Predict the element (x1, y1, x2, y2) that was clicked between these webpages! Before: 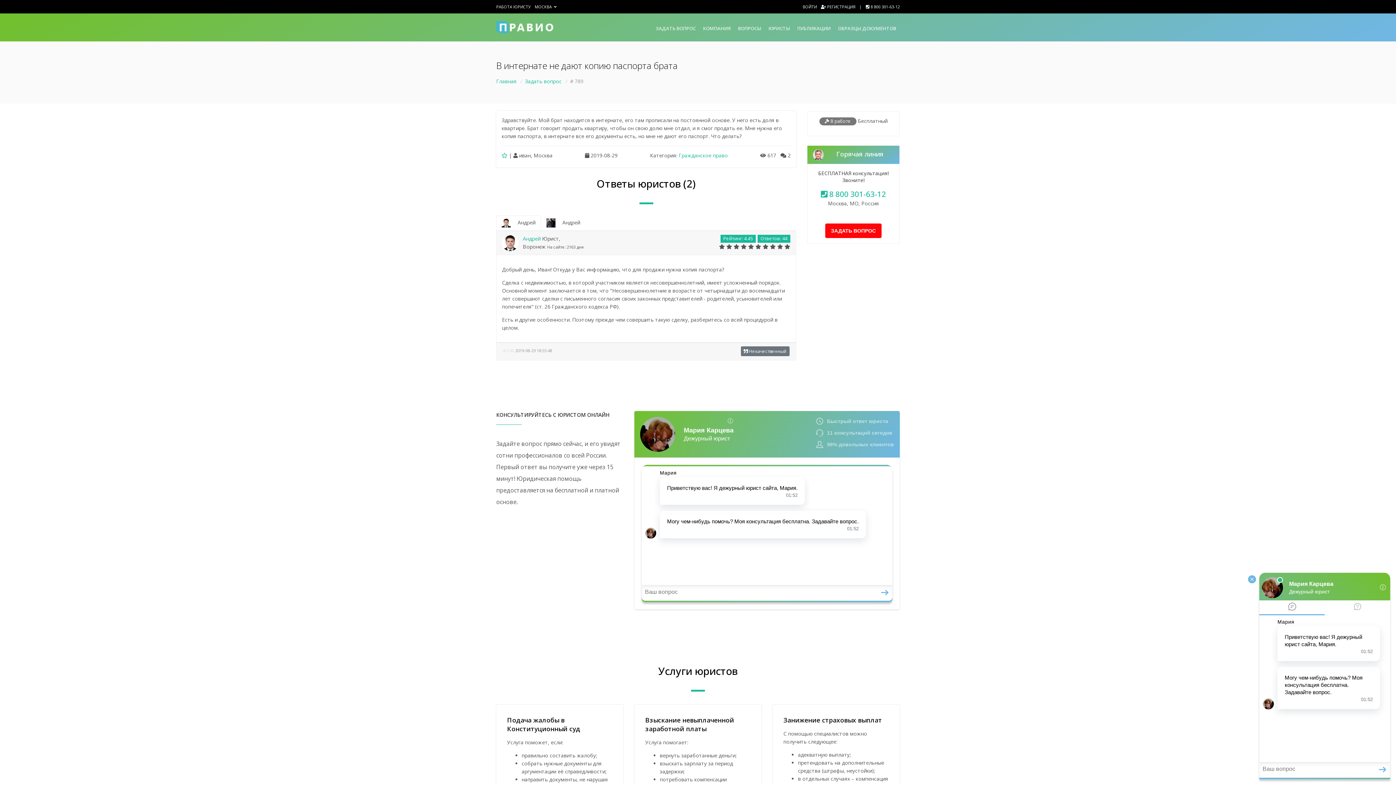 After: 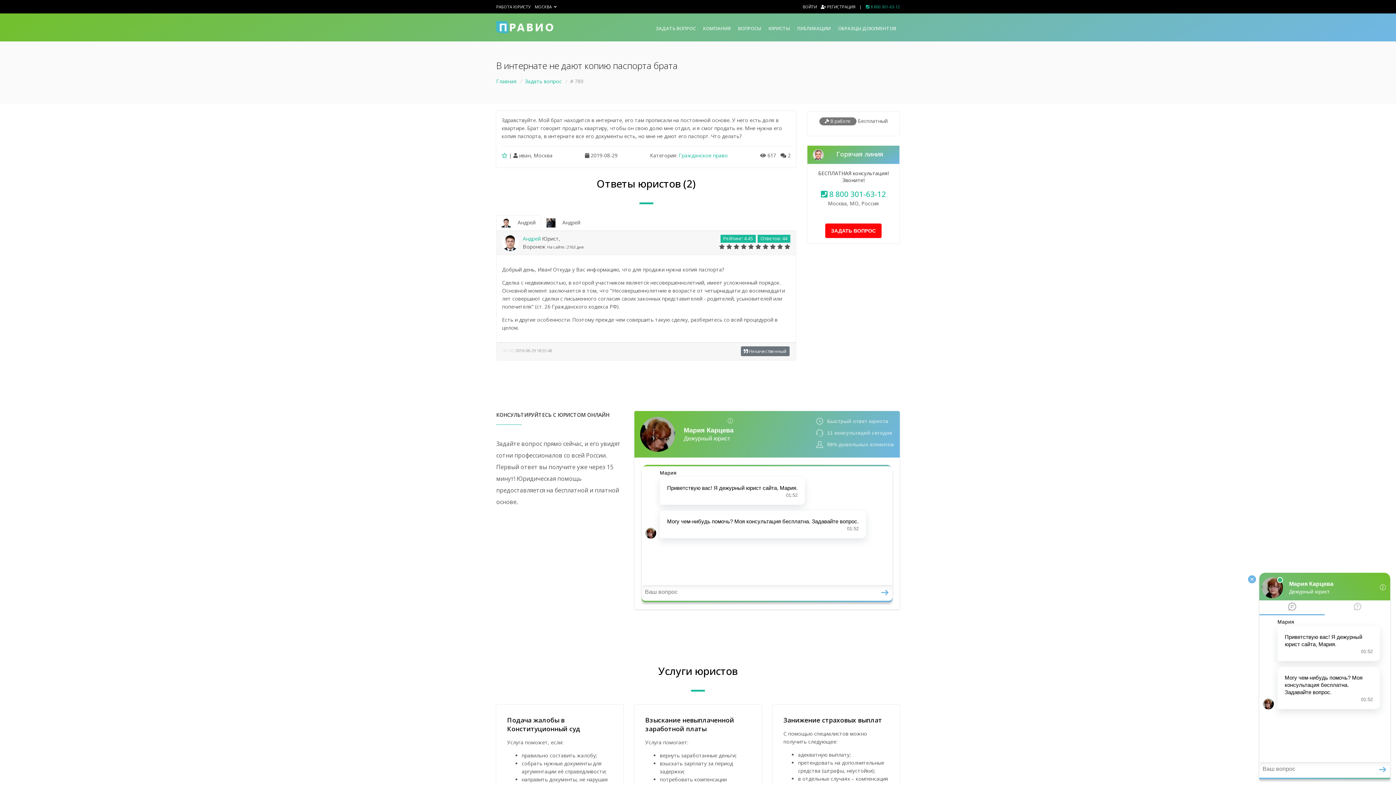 Action: label:  8 800 301-63-12 bbox: (866, 3, 900, 9)